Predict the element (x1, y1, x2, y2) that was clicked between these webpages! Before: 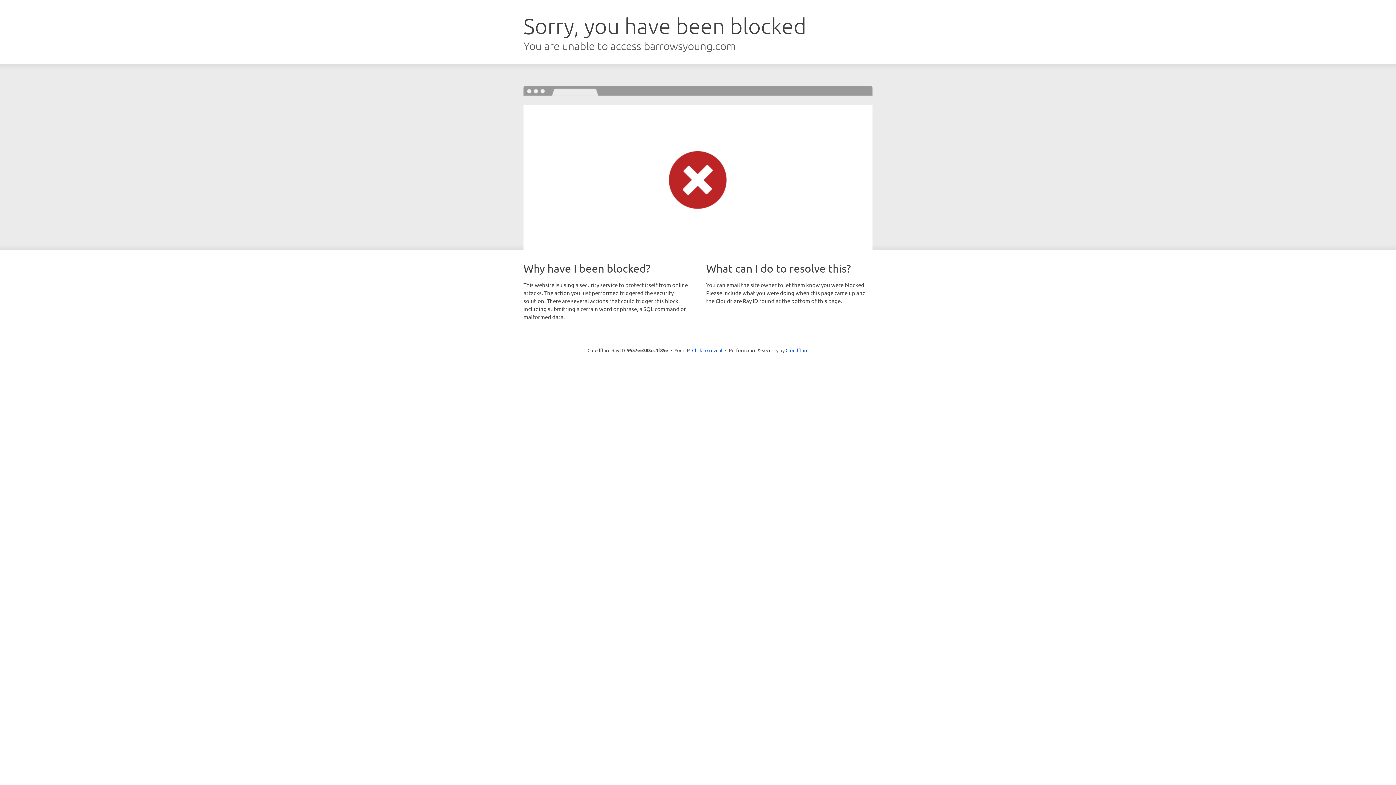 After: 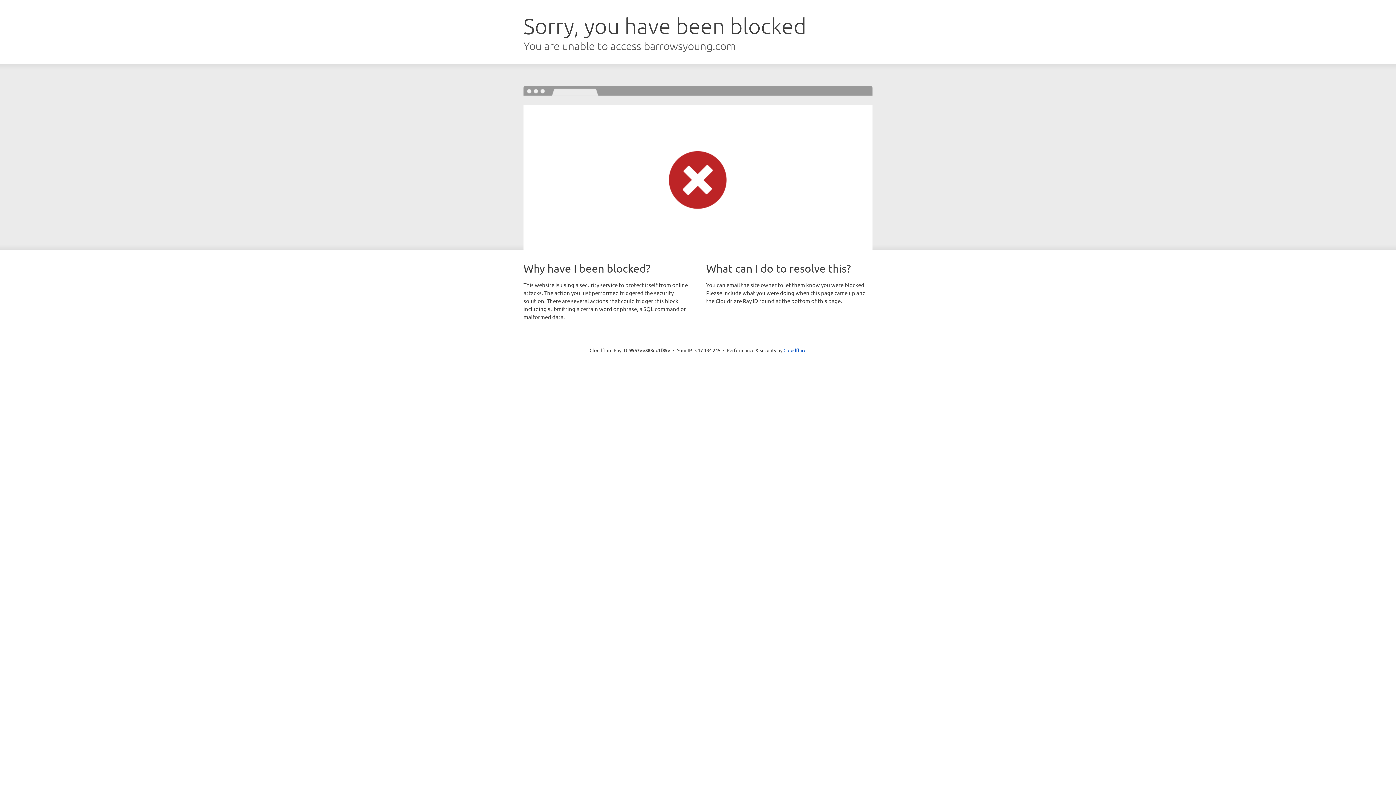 Action: label: Click to reveal bbox: (692, 346, 722, 353)